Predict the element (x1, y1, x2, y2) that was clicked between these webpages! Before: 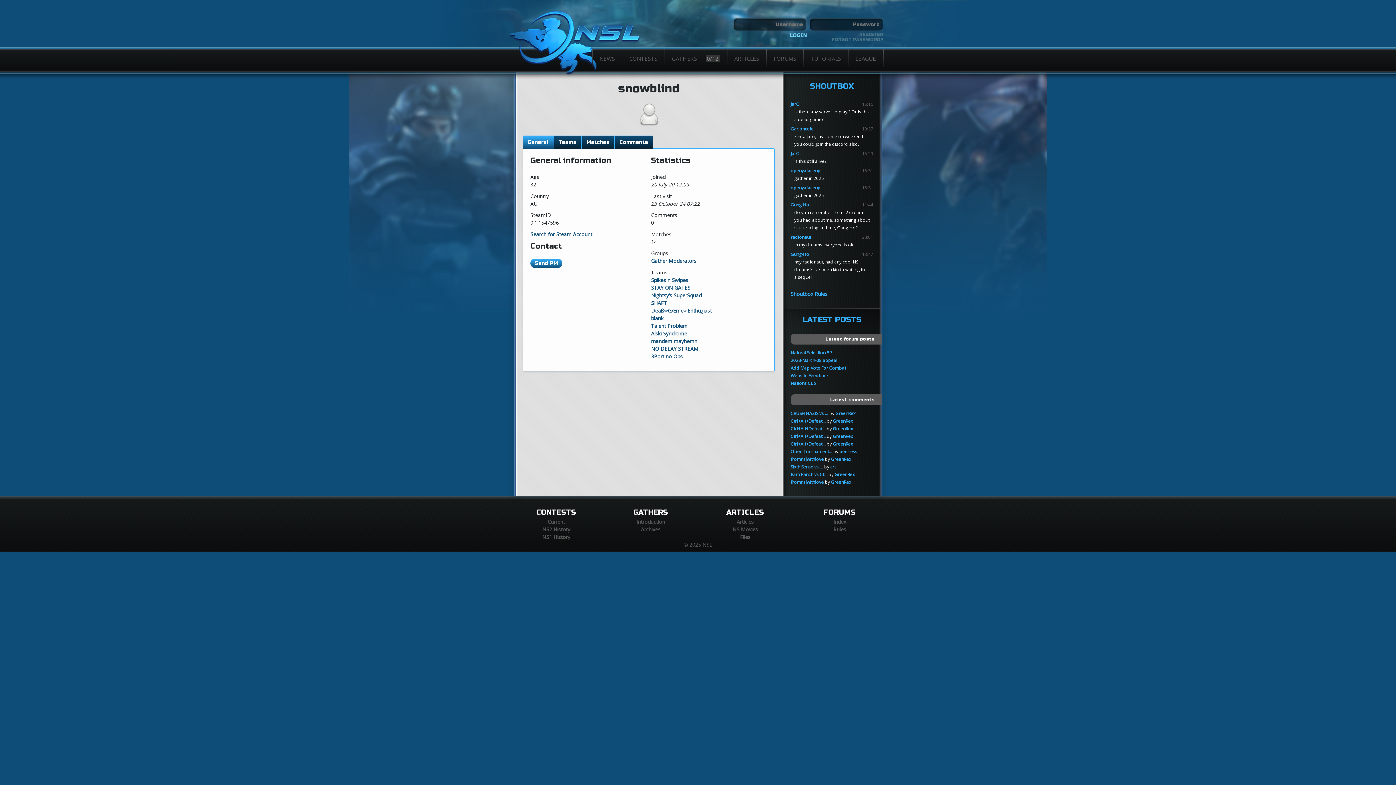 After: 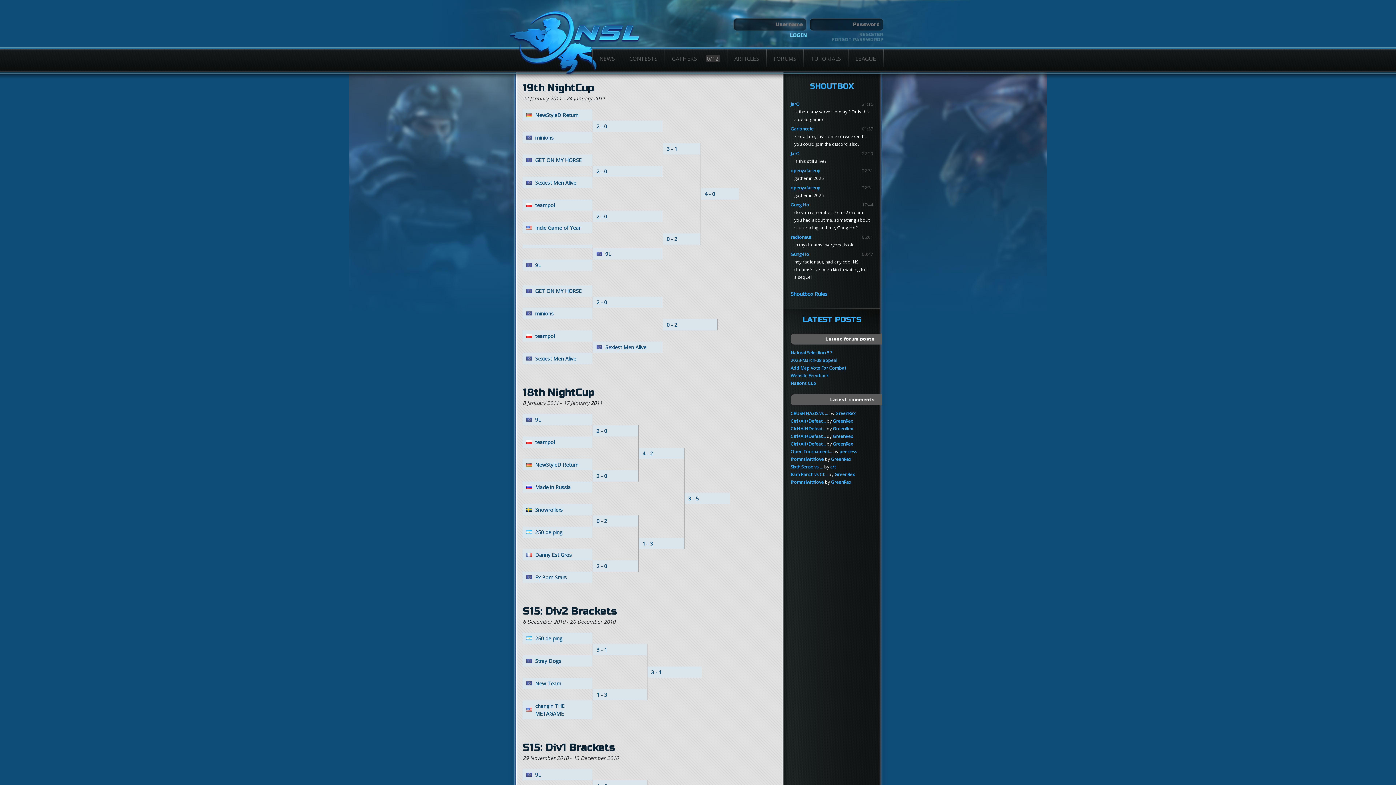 Action: label: NS1 History bbox: (542, 533, 570, 540)